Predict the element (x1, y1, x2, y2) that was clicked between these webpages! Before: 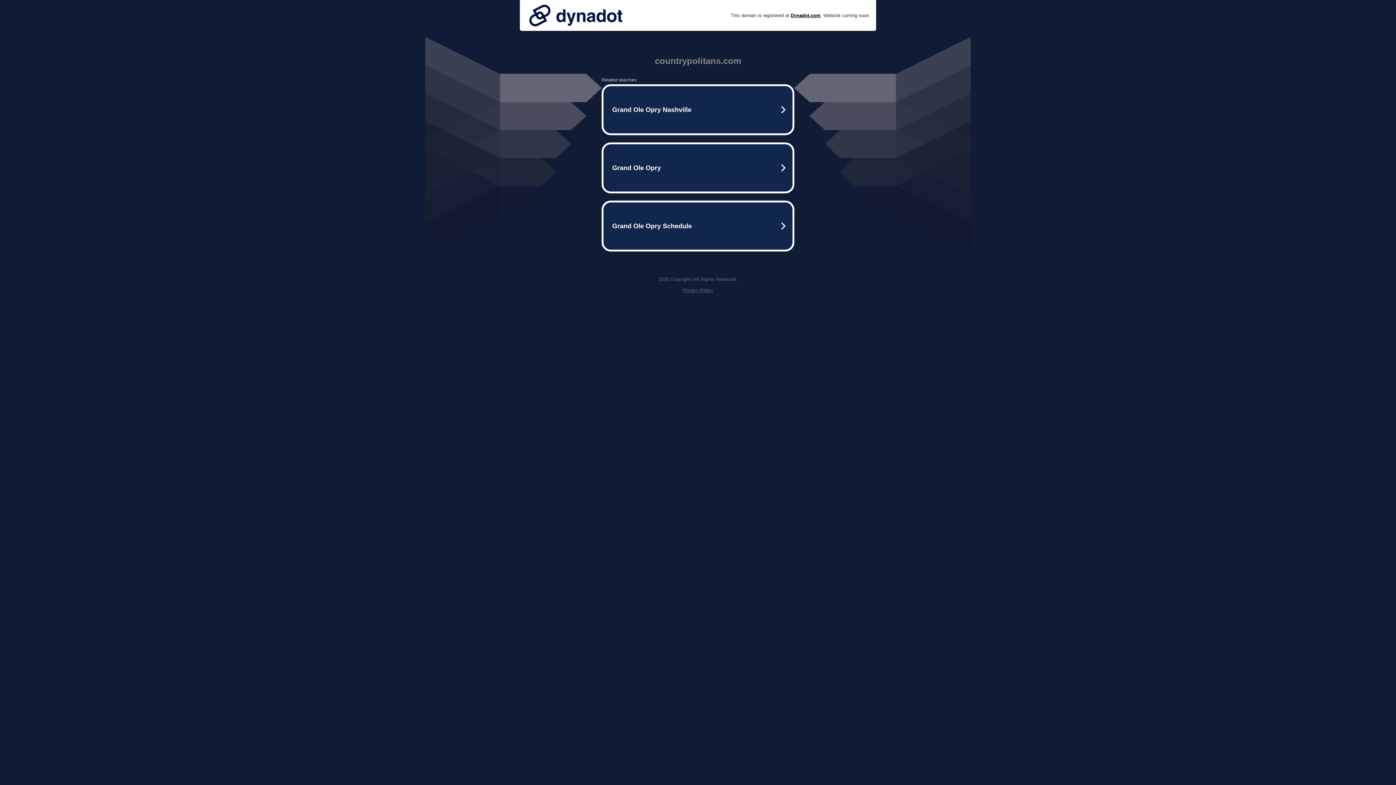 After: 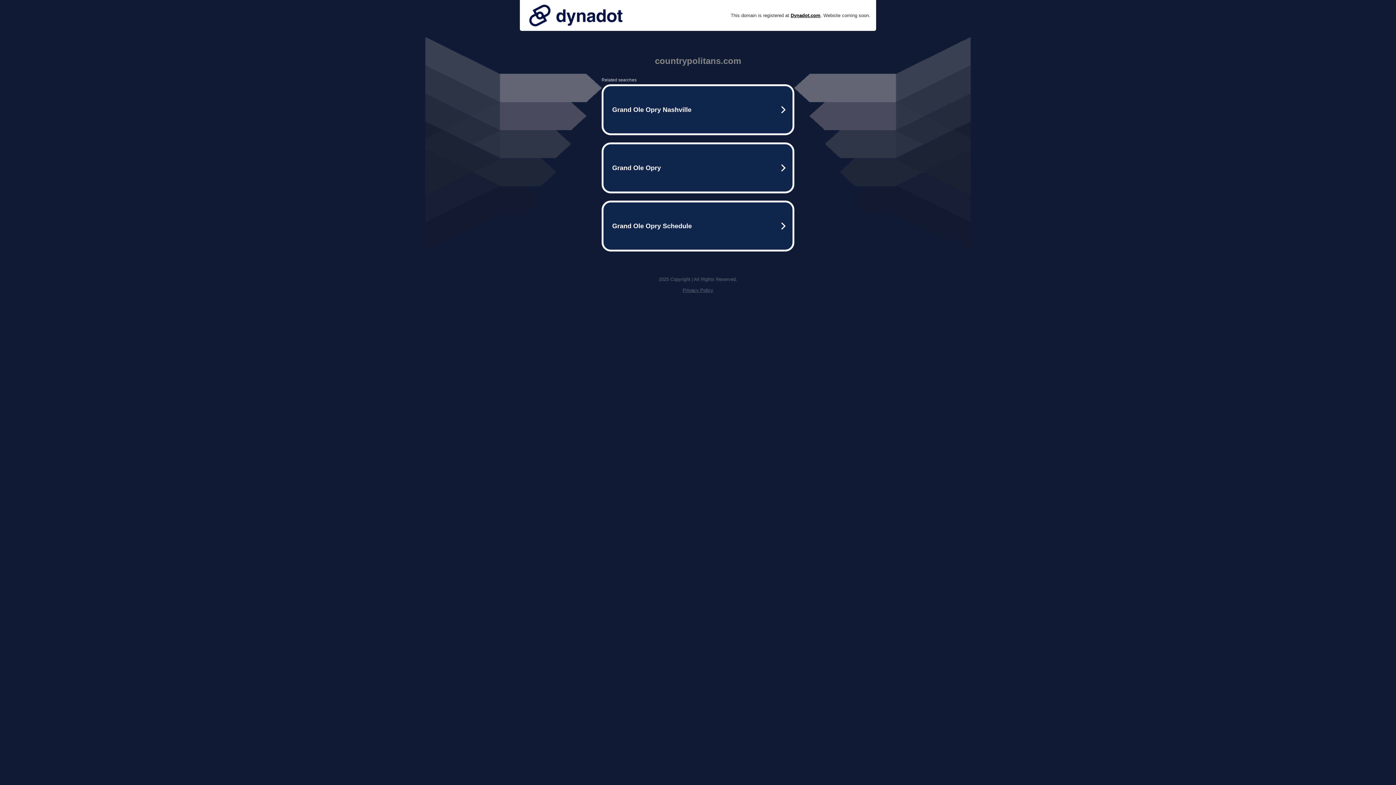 Action: bbox: (682, 287, 713, 293) label: Privacy Policy